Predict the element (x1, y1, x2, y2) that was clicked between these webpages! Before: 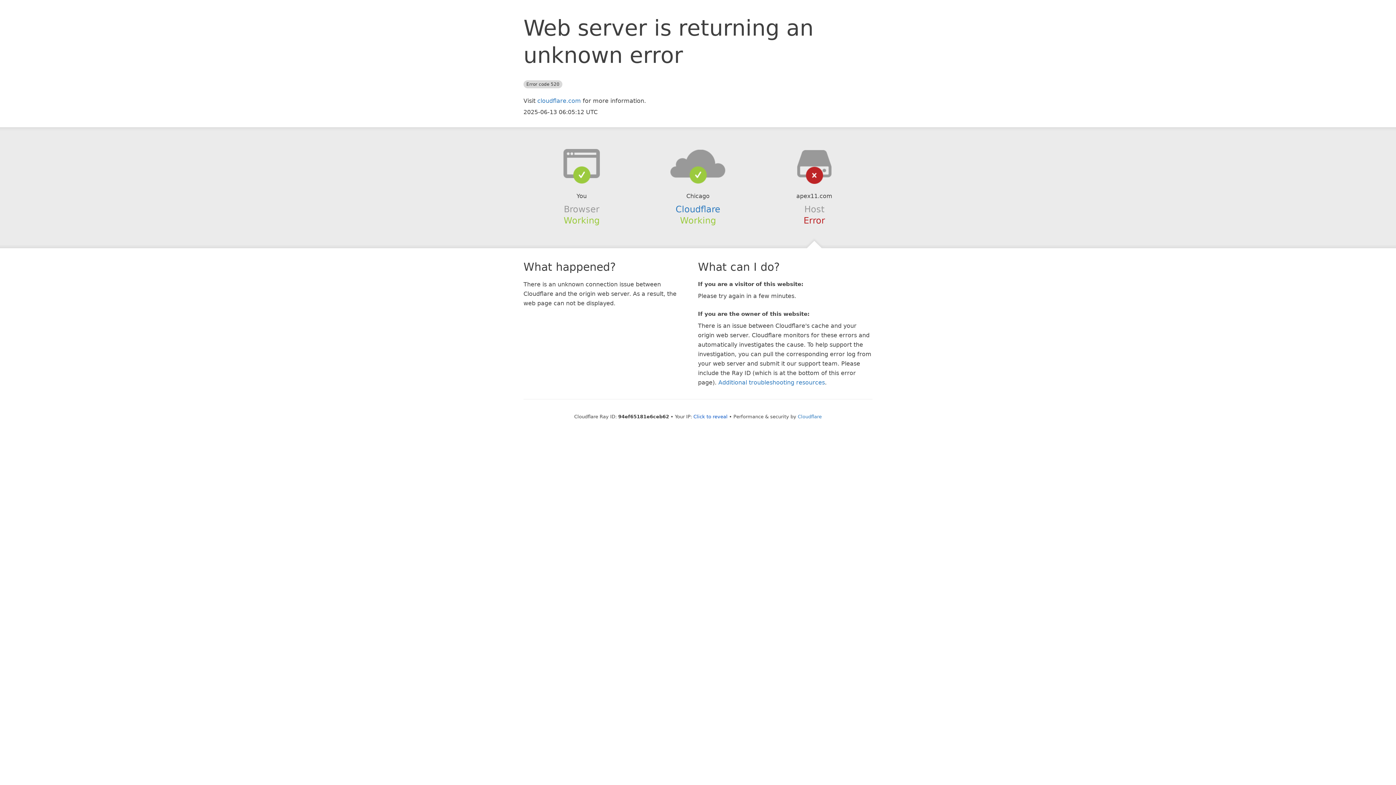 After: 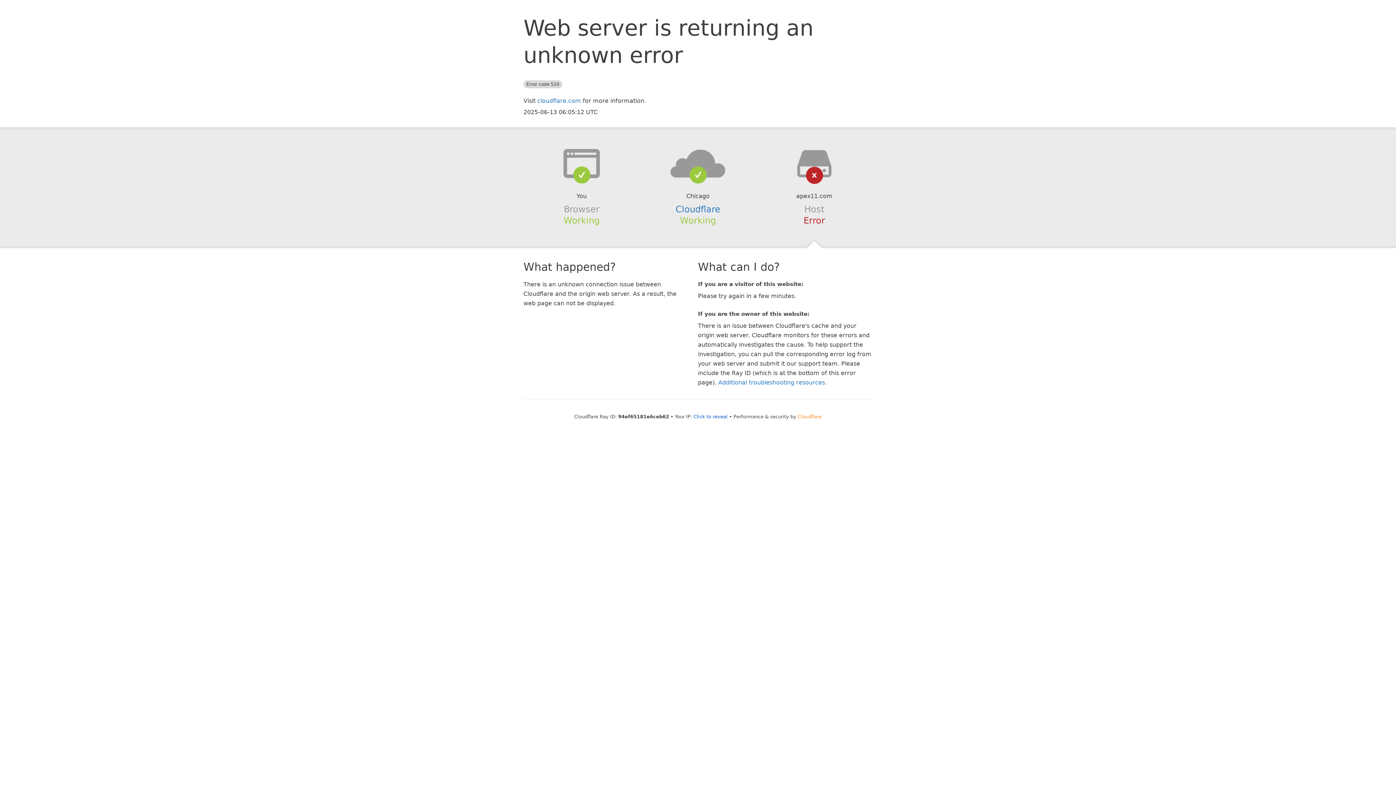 Action: bbox: (798, 414, 822, 419) label: Cloudflare